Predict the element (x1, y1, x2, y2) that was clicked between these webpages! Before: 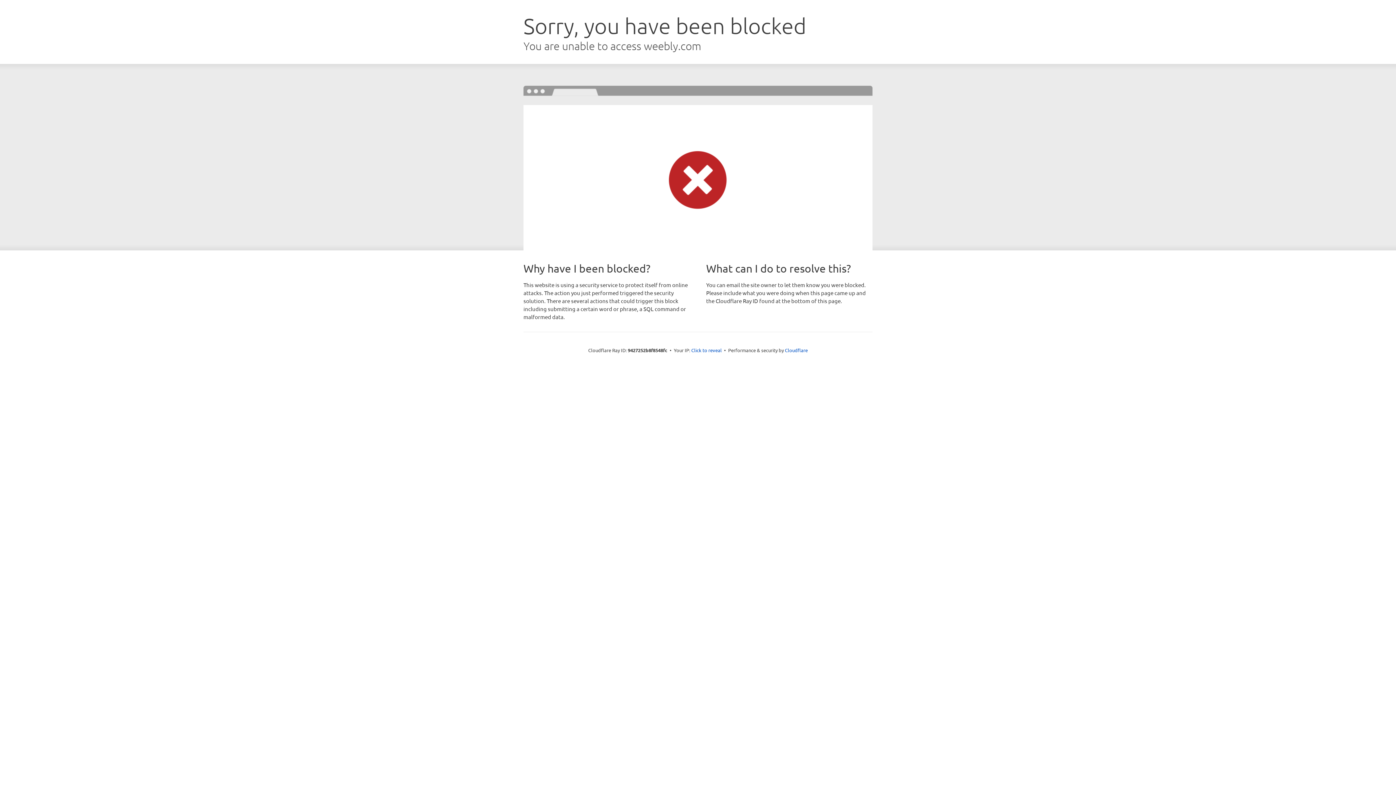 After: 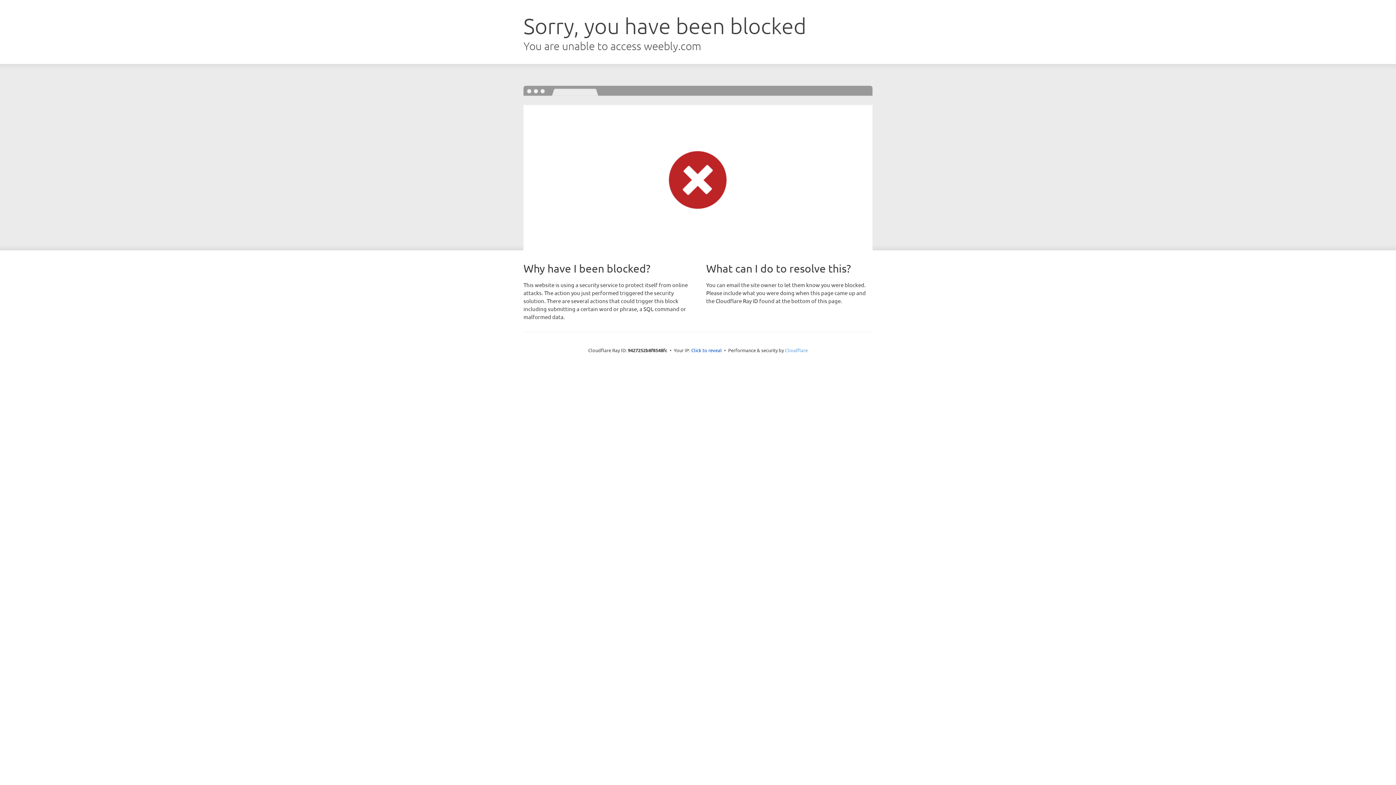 Action: bbox: (785, 347, 808, 353) label: Cloudflare